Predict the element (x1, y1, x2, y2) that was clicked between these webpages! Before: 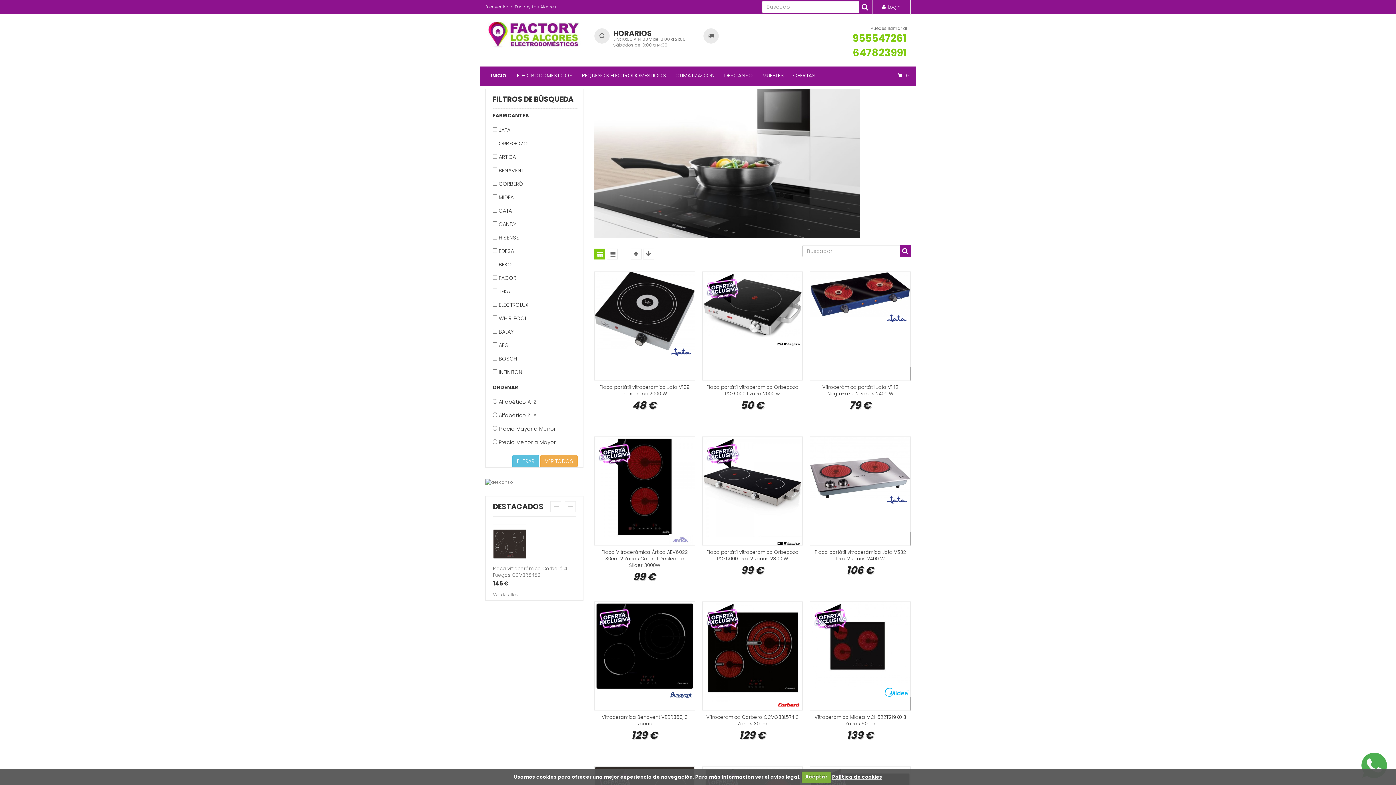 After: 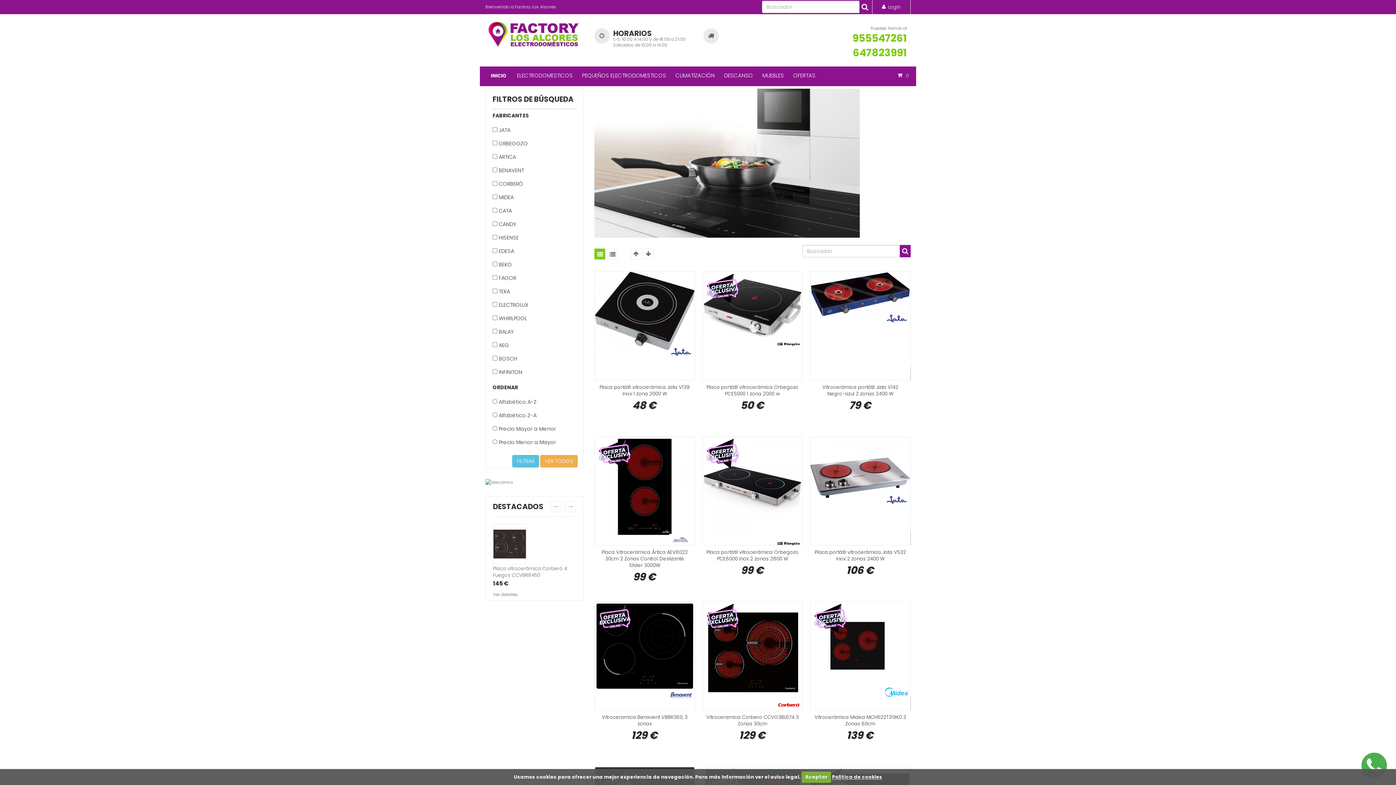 Action: bbox: (630, 248, 641, 259)